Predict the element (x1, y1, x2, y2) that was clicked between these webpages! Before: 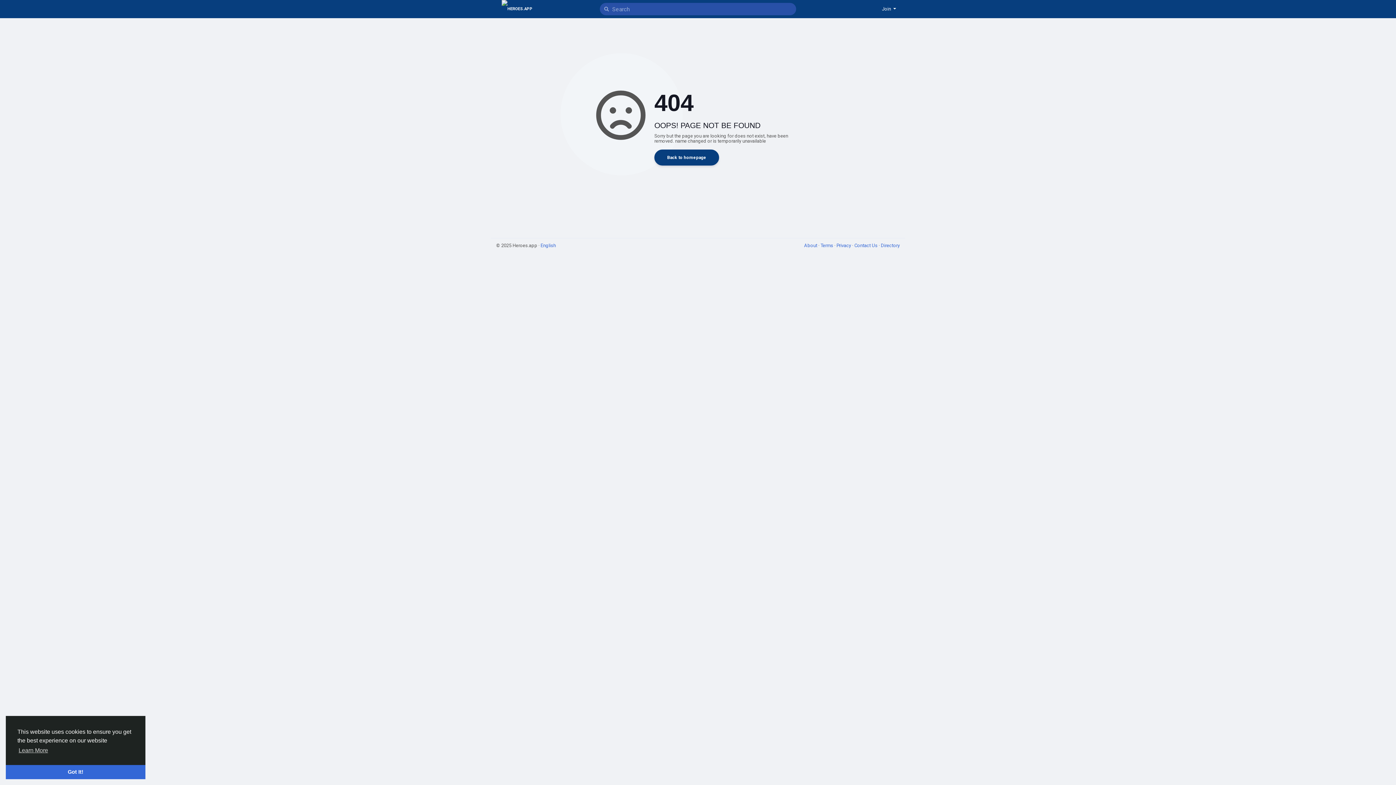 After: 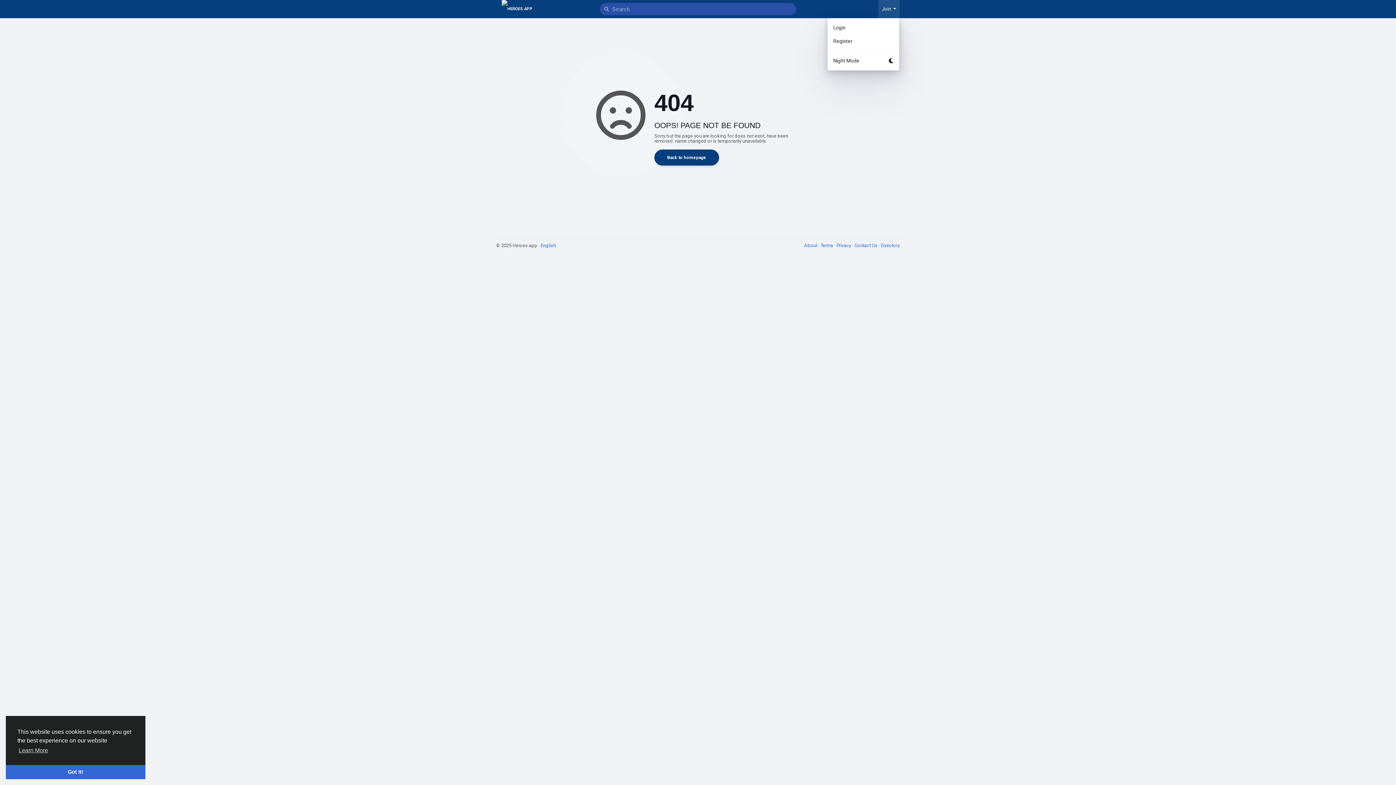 Action: bbox: (878, 0, 899, 18) label: Join 